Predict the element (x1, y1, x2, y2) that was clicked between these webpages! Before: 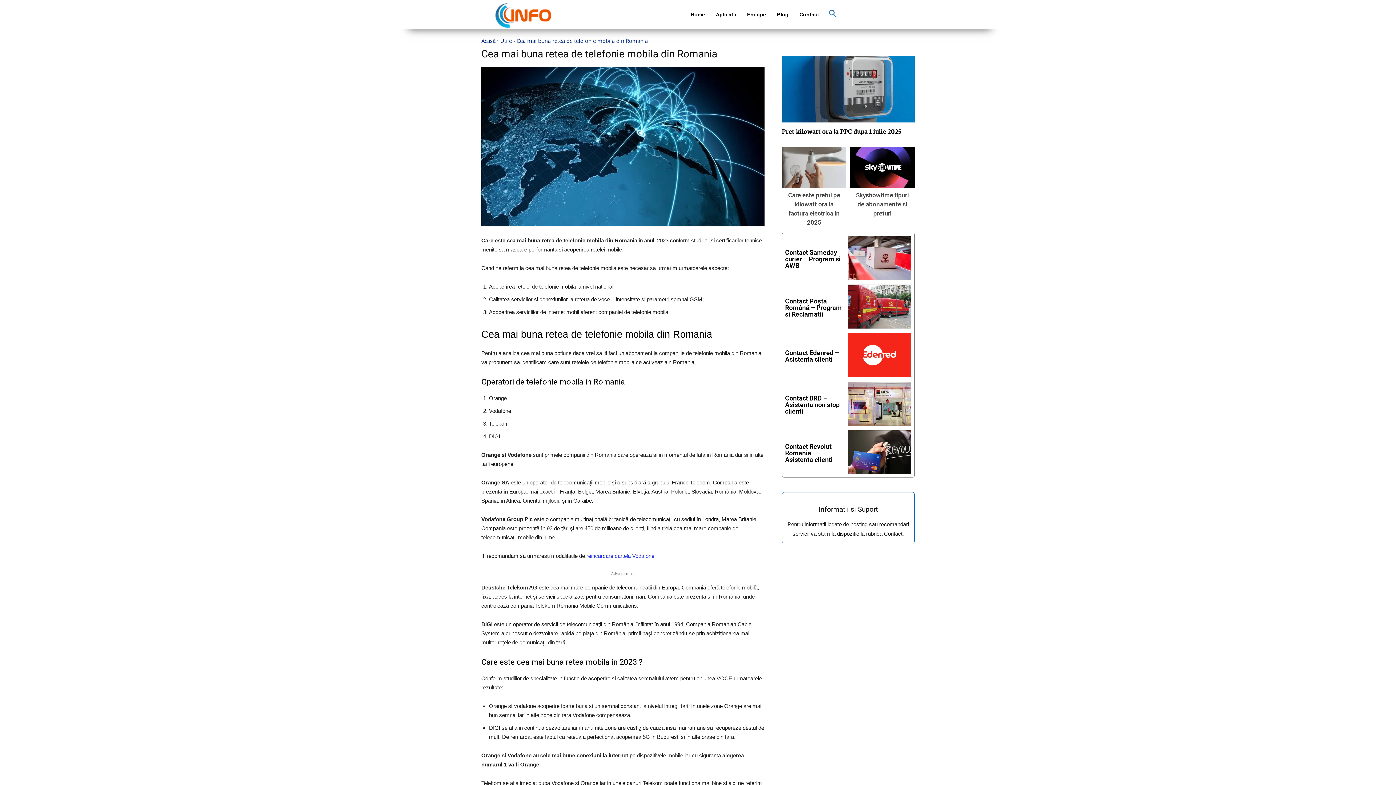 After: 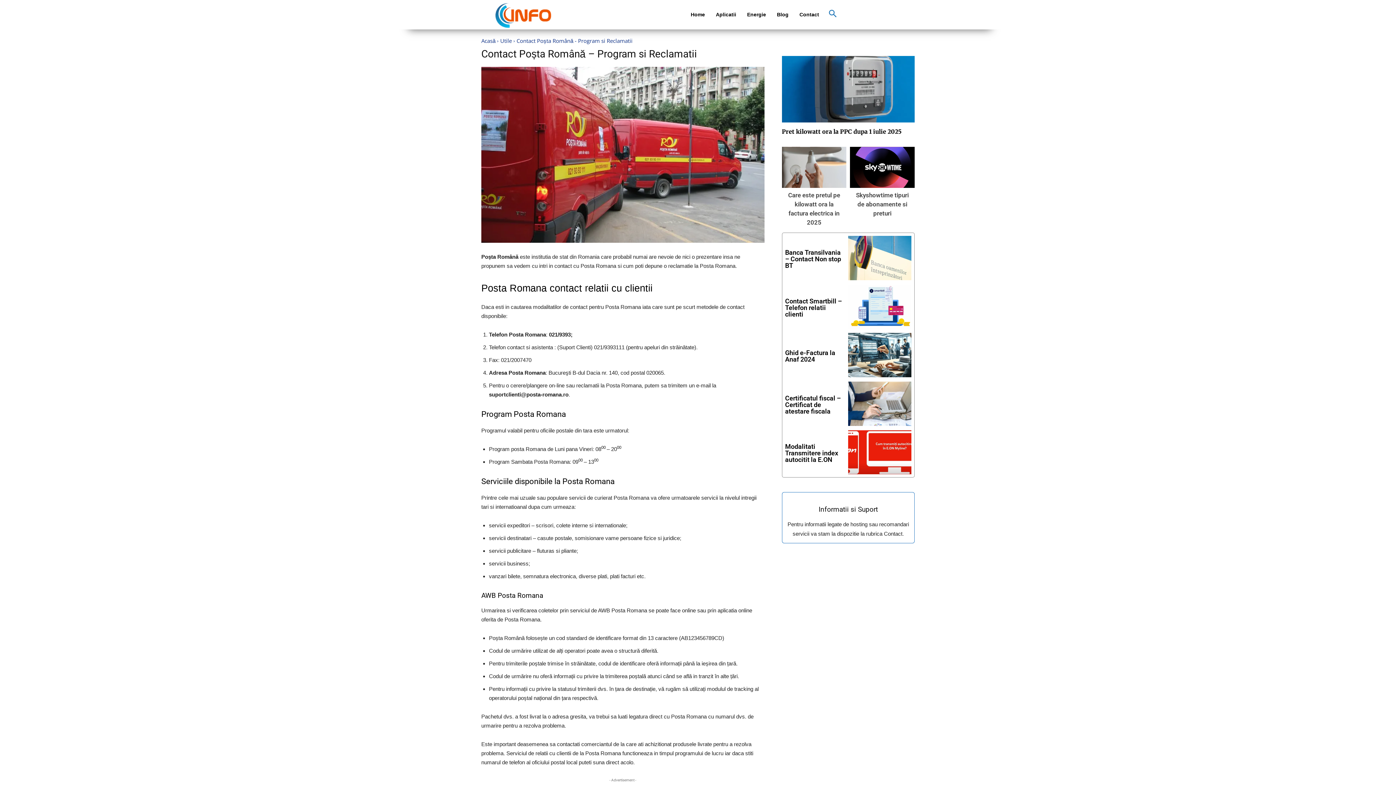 Action: label: Contact Poșta Română – Program si Reclamatii bbox: (785, 297, 842, 318)